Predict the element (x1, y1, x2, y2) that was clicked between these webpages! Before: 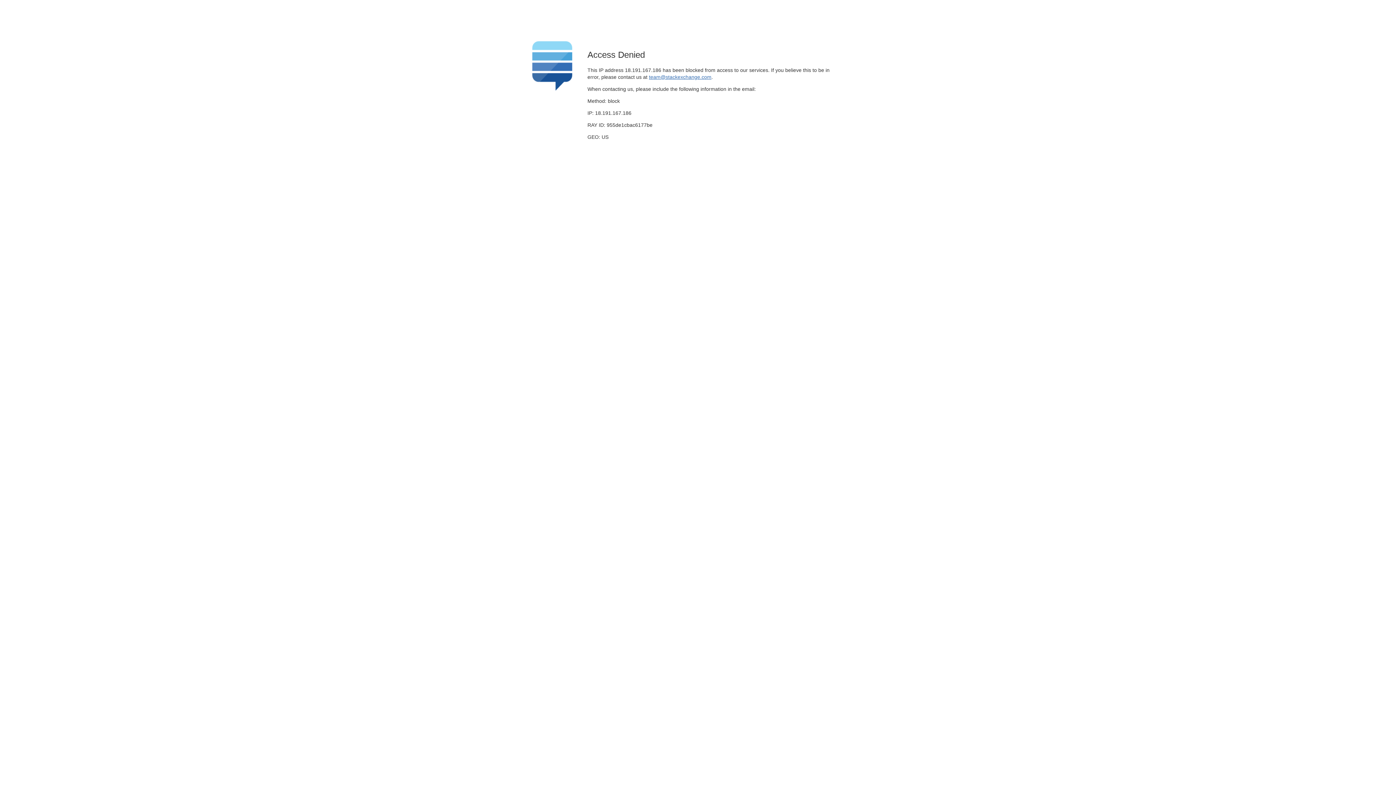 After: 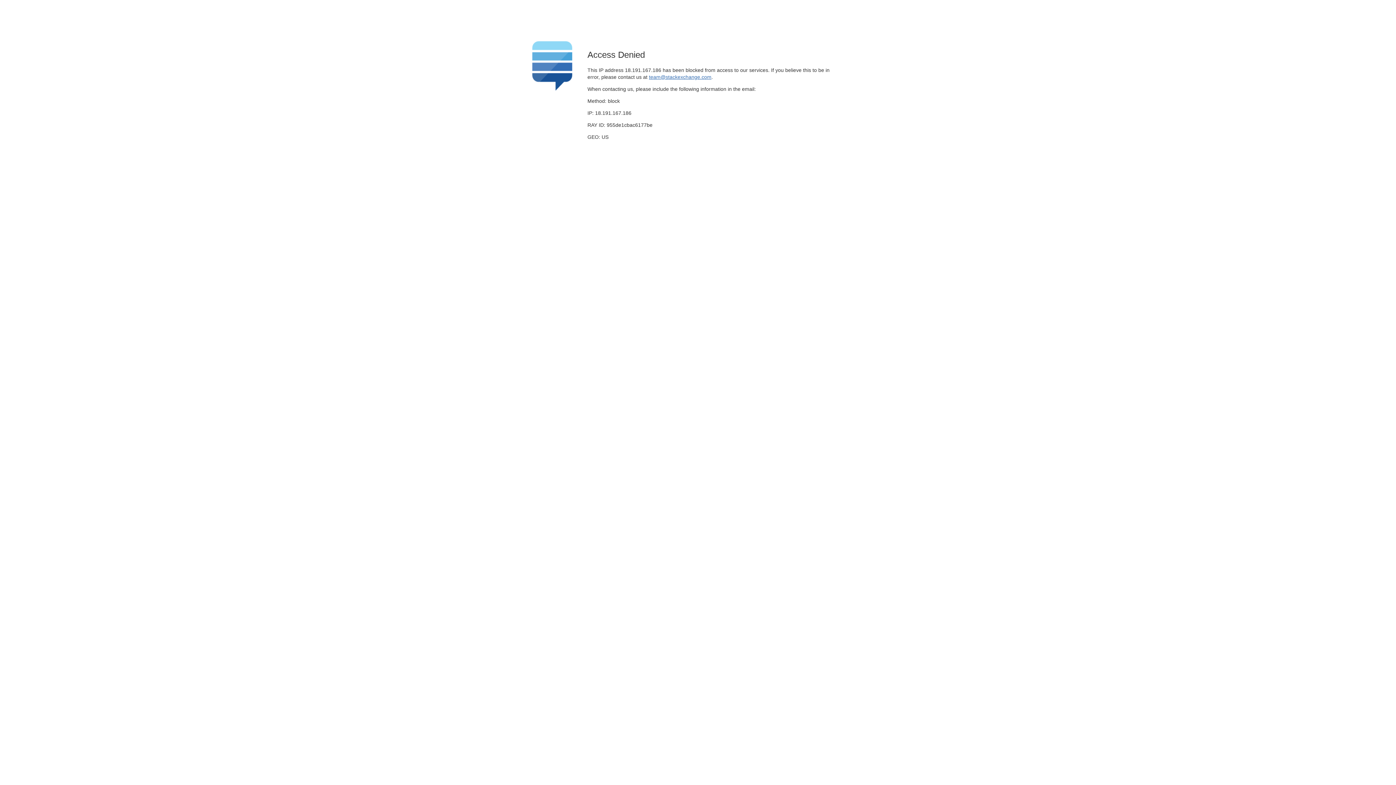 Action: bbox: (649, 74, 711, 79) label: team@stackexchange.com